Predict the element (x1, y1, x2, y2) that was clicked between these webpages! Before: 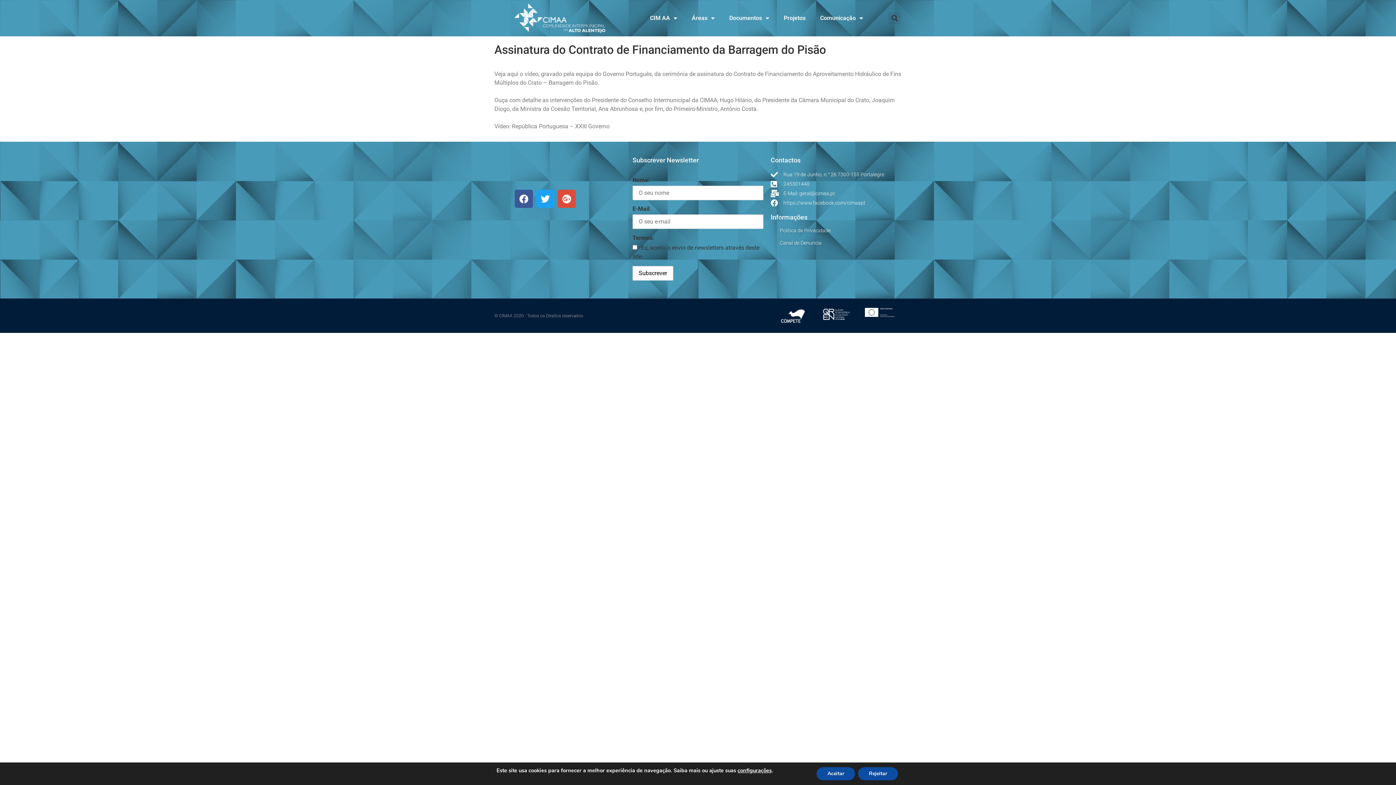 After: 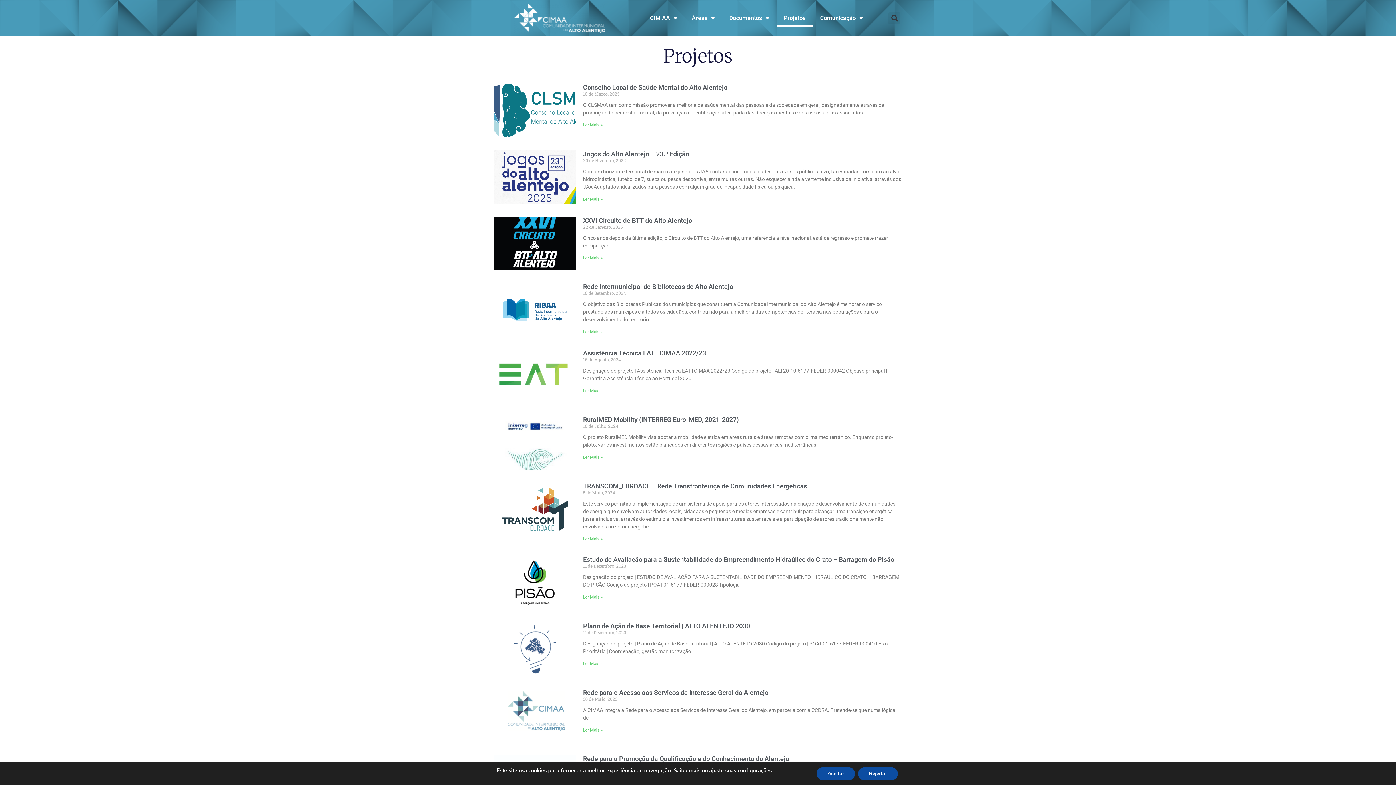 Action: bbox: (776, 9, 813, 26) label: Projetos